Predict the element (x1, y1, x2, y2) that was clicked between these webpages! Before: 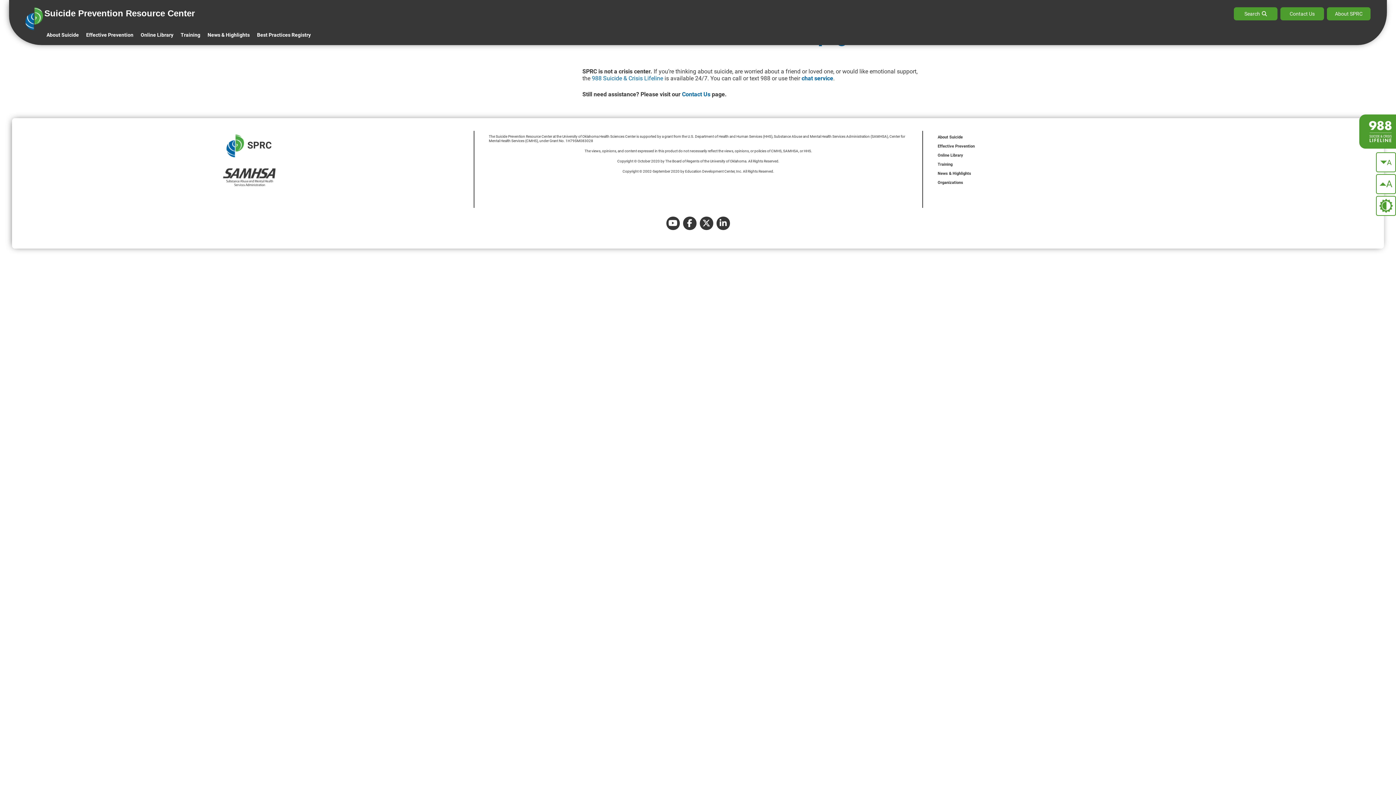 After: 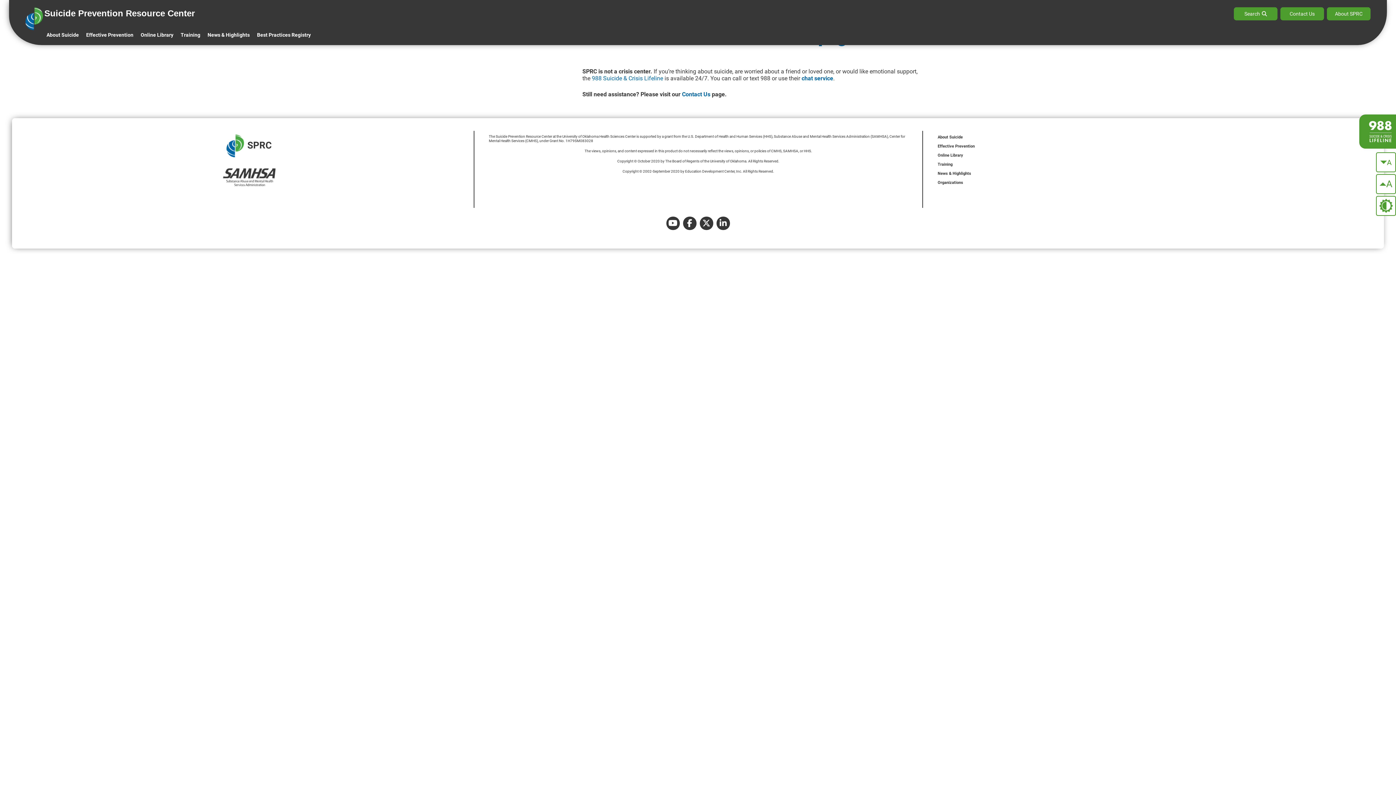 Action: bbox: (222, 174, 275, 204)